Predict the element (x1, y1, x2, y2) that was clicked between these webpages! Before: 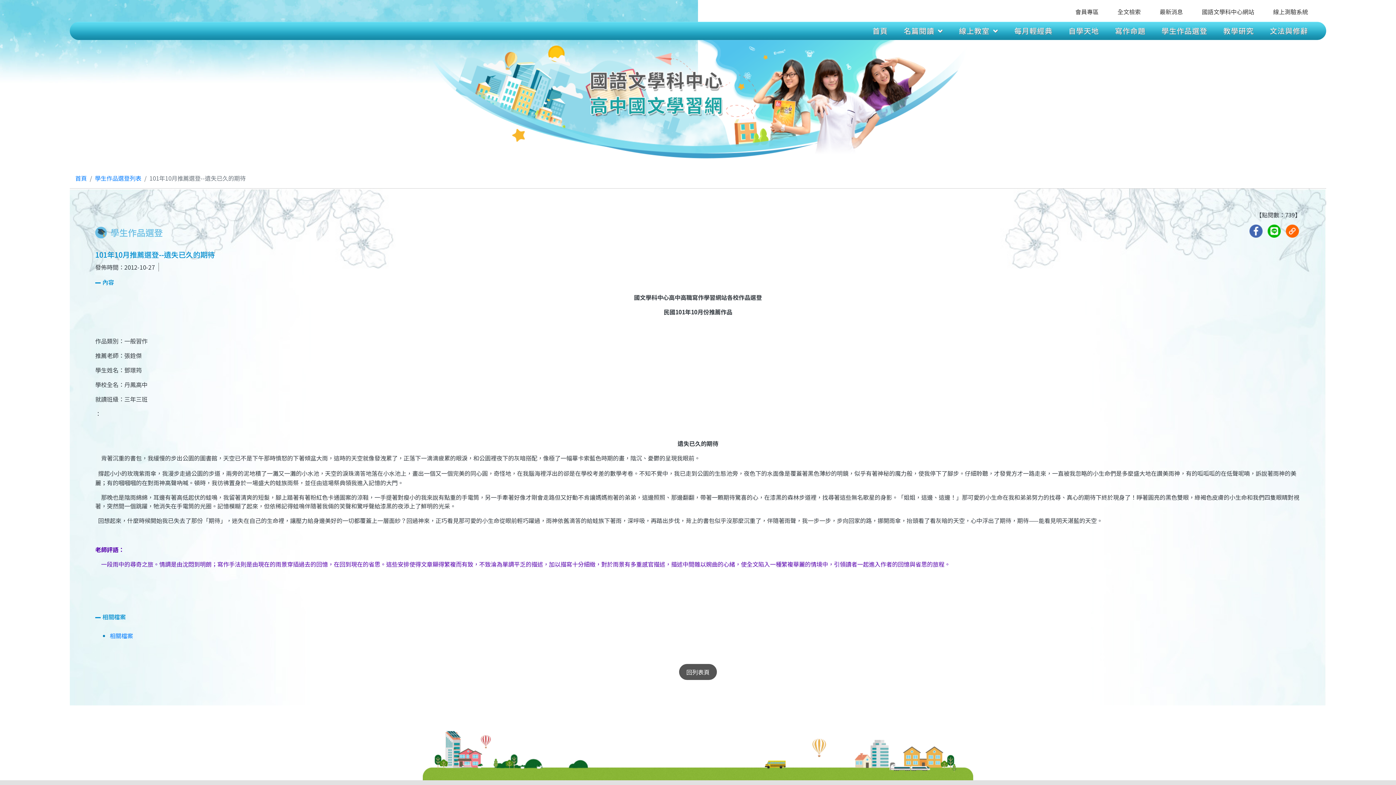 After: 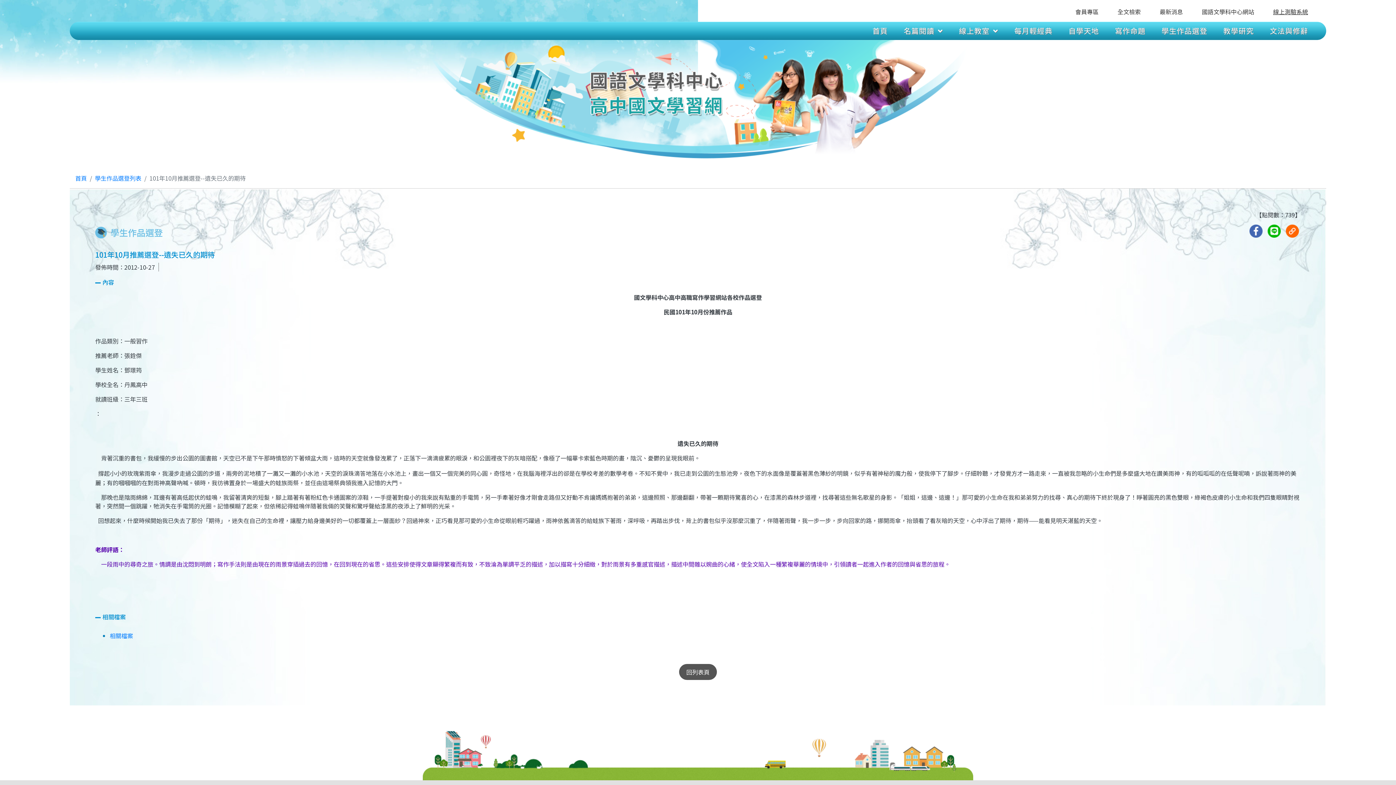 Action: bbox: (1273, 7, 1308, 16) label: 線上測驗系統